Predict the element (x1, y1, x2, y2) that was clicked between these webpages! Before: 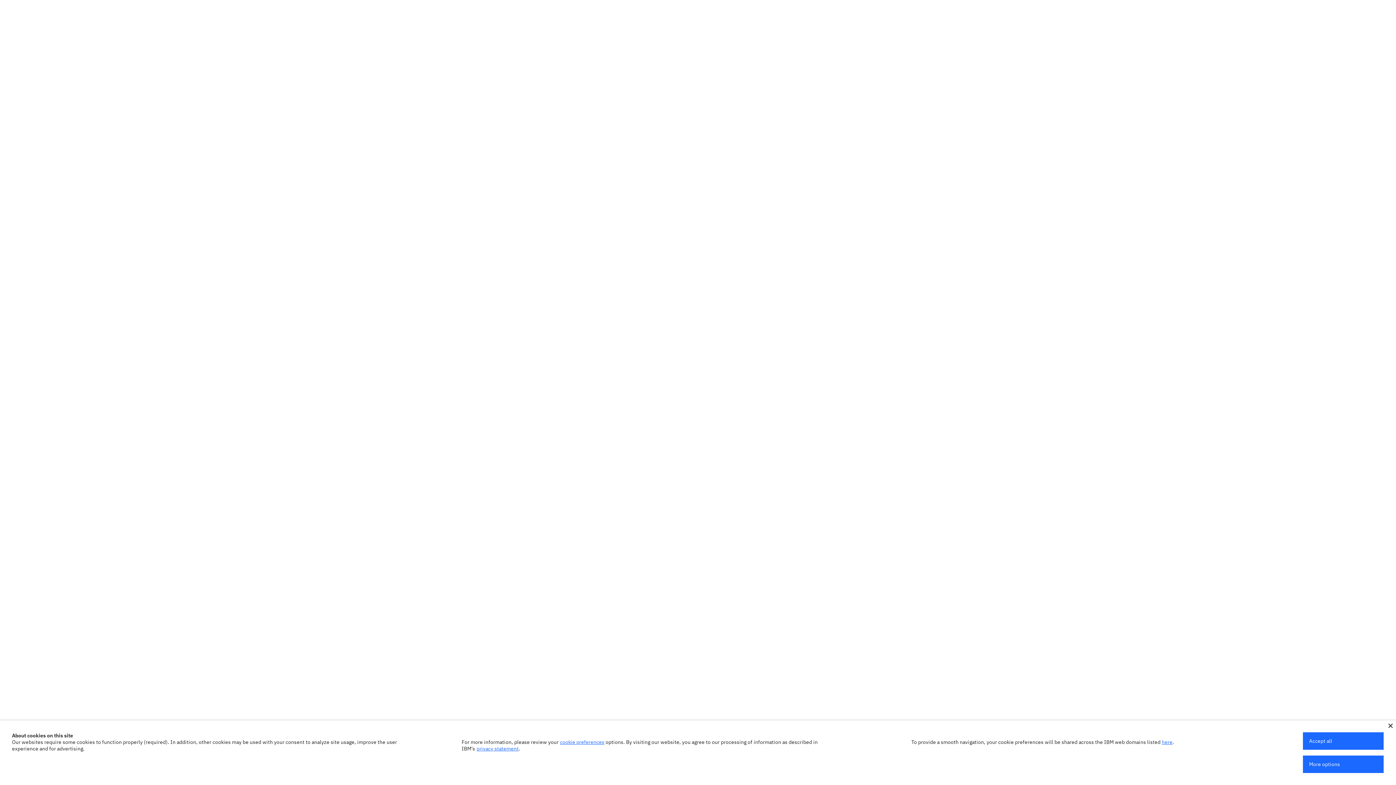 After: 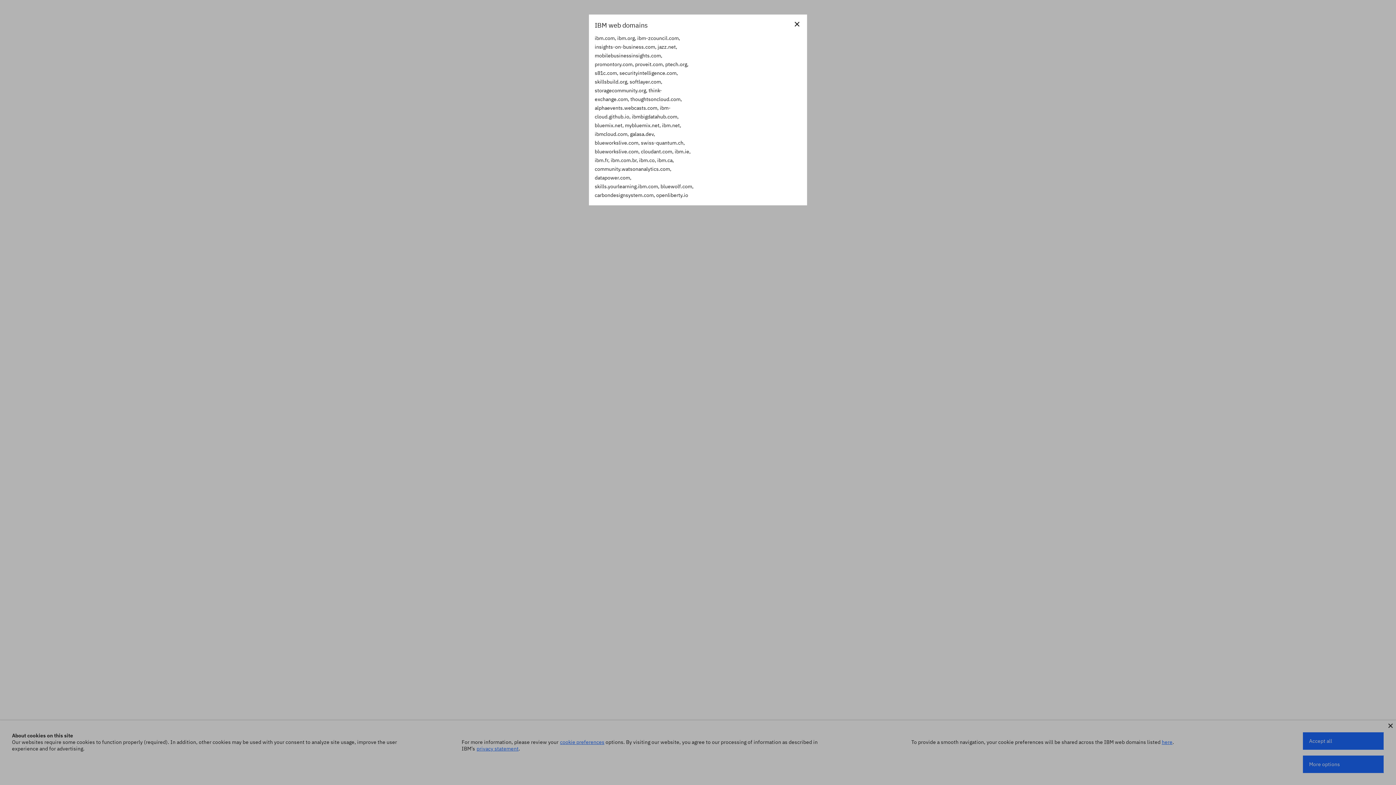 Action: bbox: (1162, 739, 1172, 745) label: here